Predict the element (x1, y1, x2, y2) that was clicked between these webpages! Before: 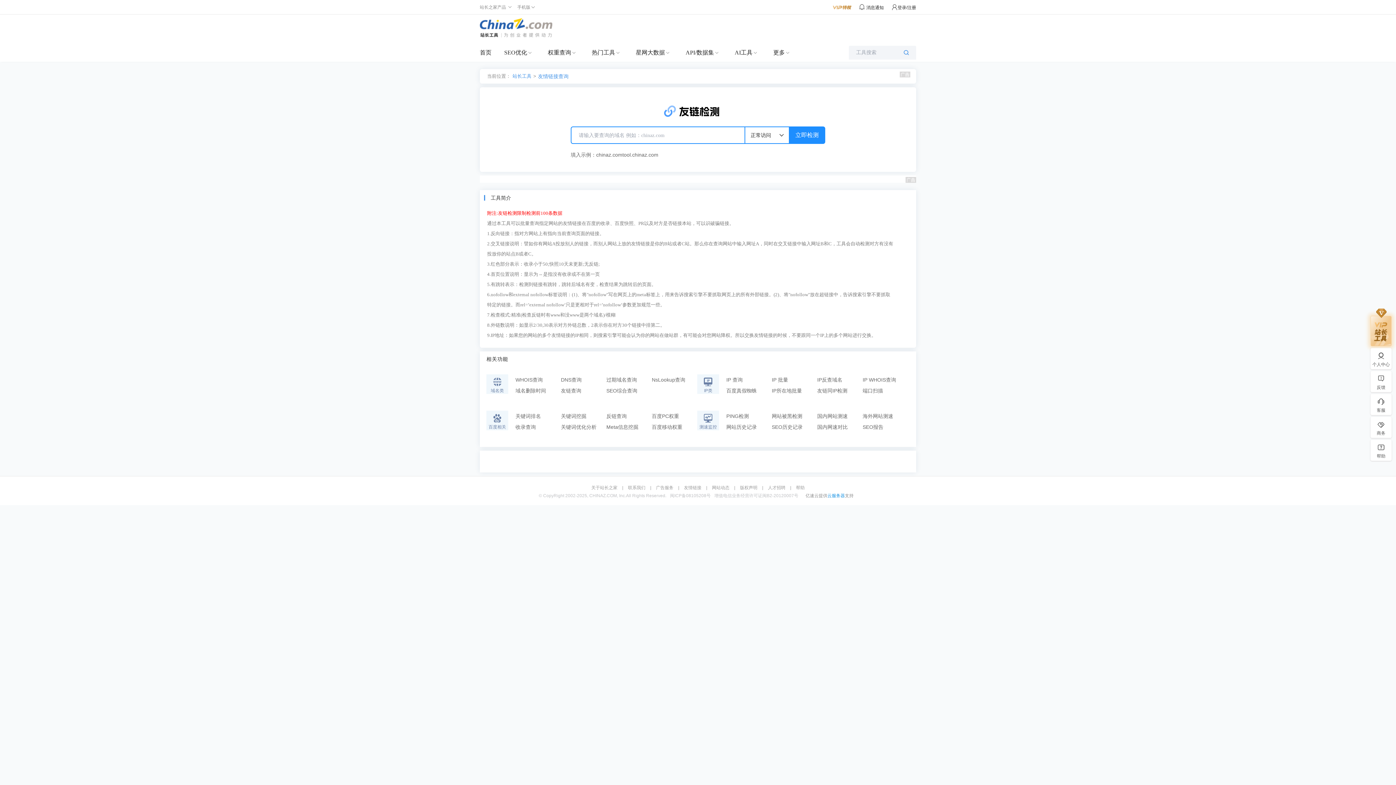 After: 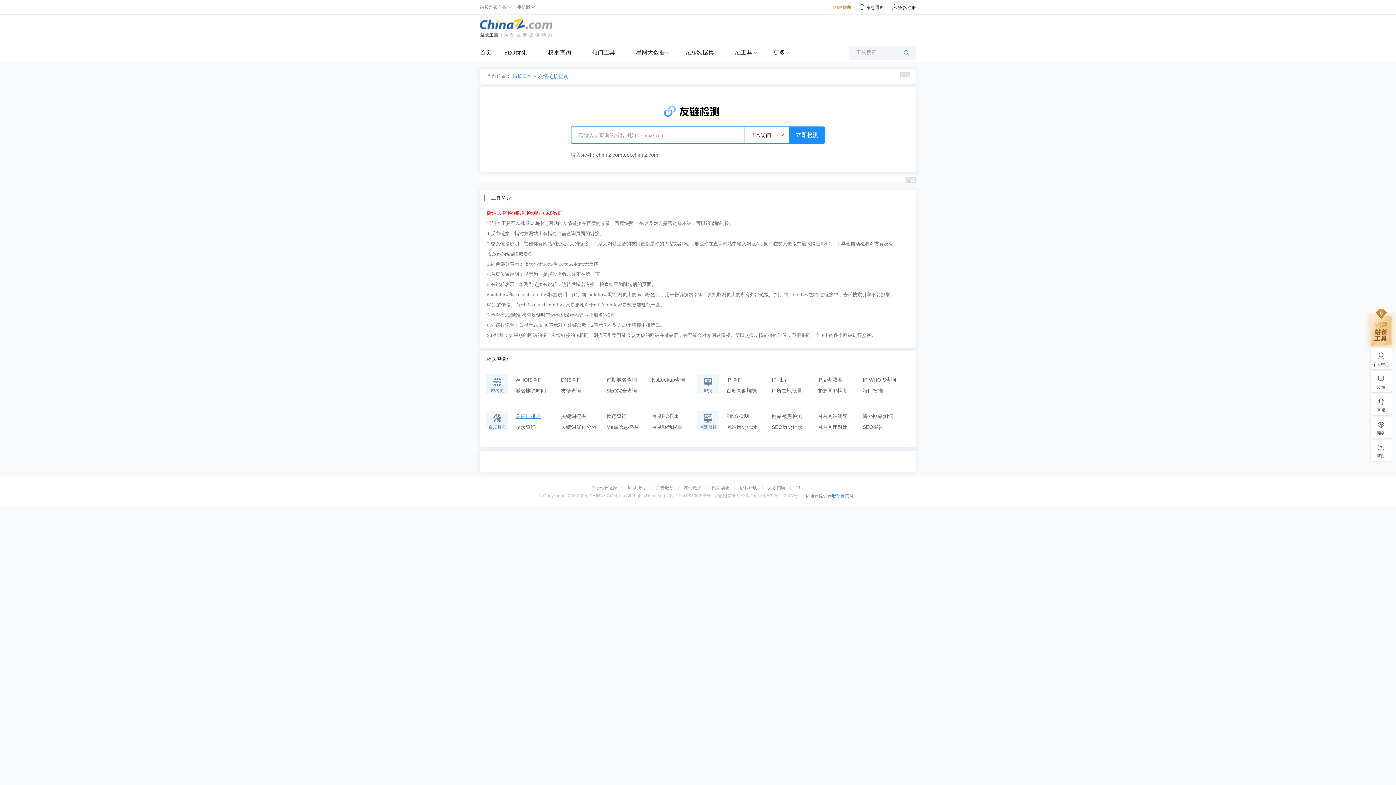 Action: bbox: (515, 410, 561, 421) label: 关键词排名